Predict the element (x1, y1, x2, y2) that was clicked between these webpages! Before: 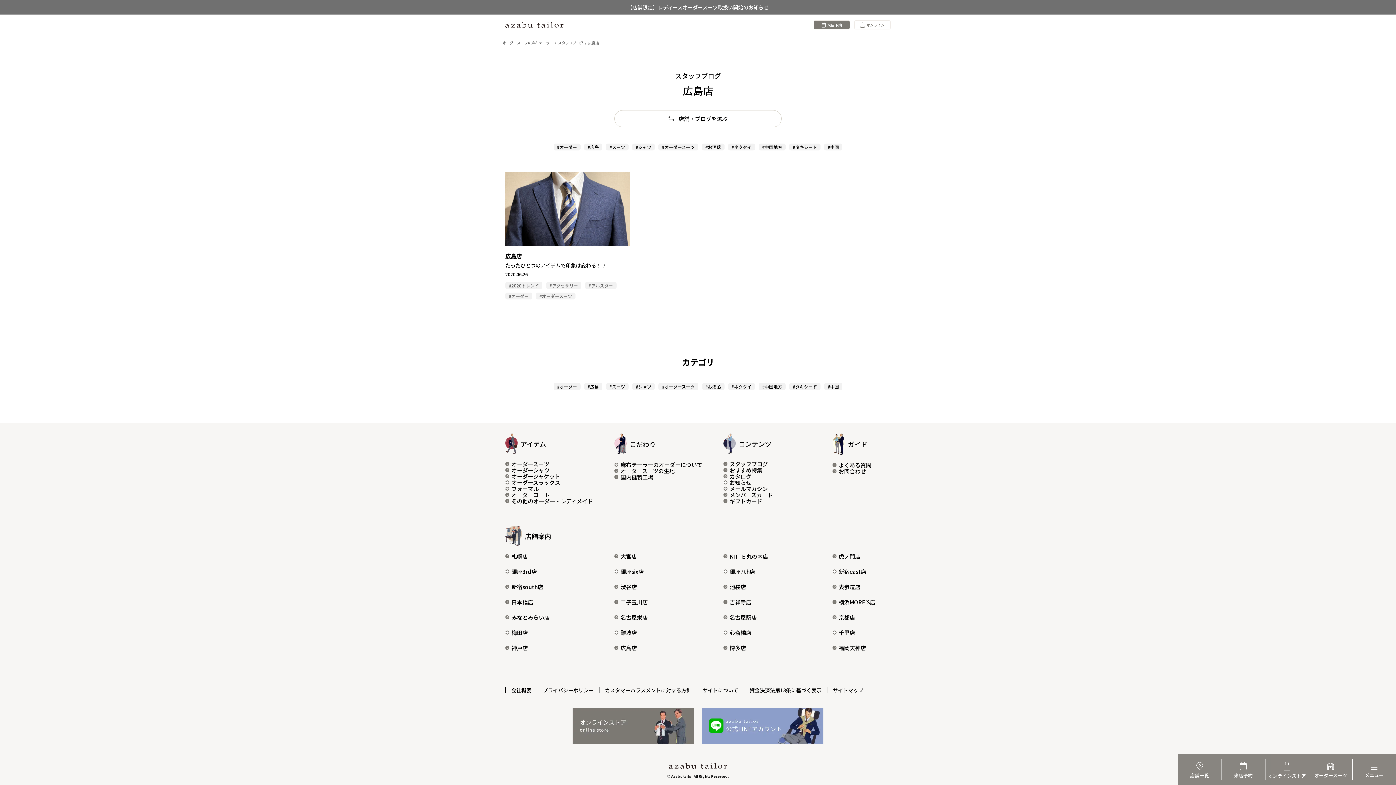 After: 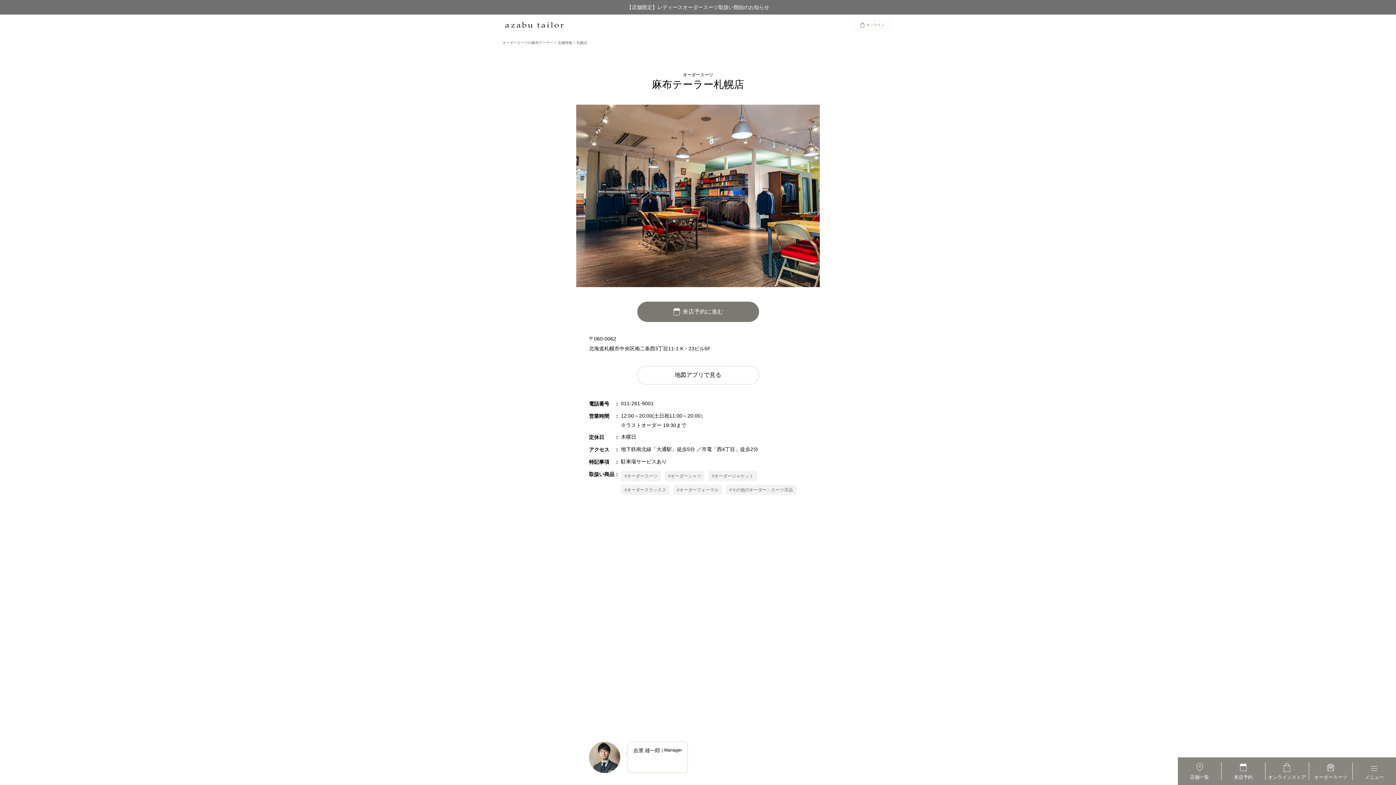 Action: bbox: (505, 552, 528, 560) label: 札幌店